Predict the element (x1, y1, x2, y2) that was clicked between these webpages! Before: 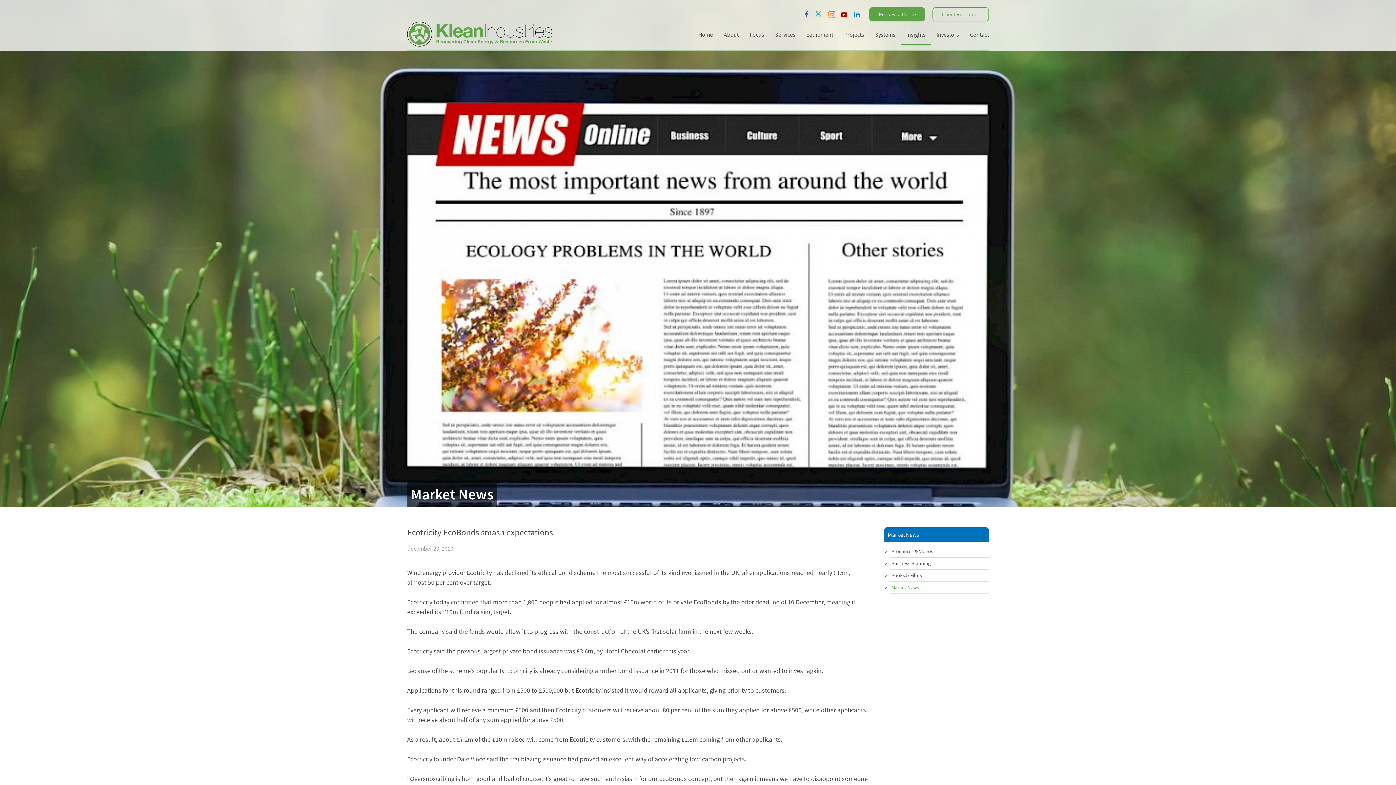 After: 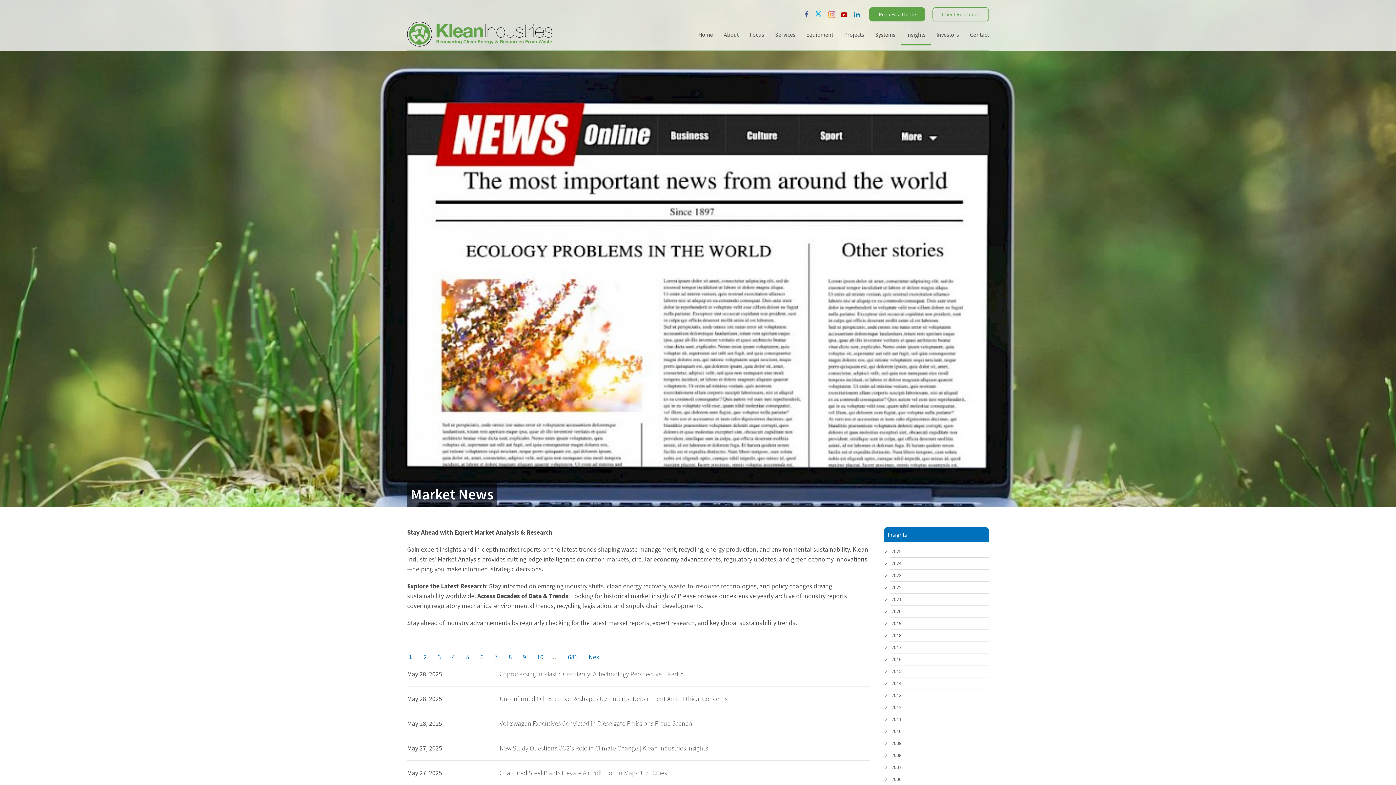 Action: bbox: (891, 584, 919, 591) label: Market News